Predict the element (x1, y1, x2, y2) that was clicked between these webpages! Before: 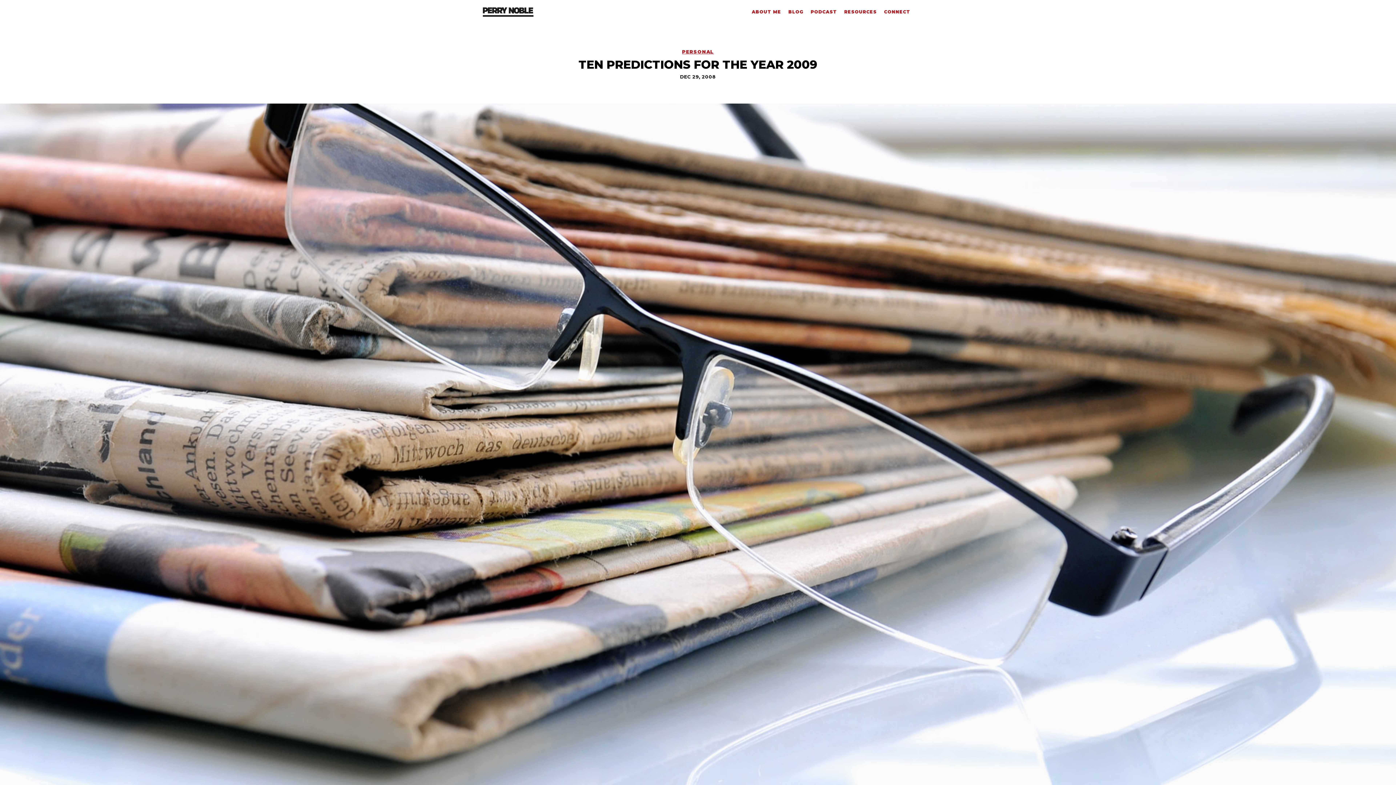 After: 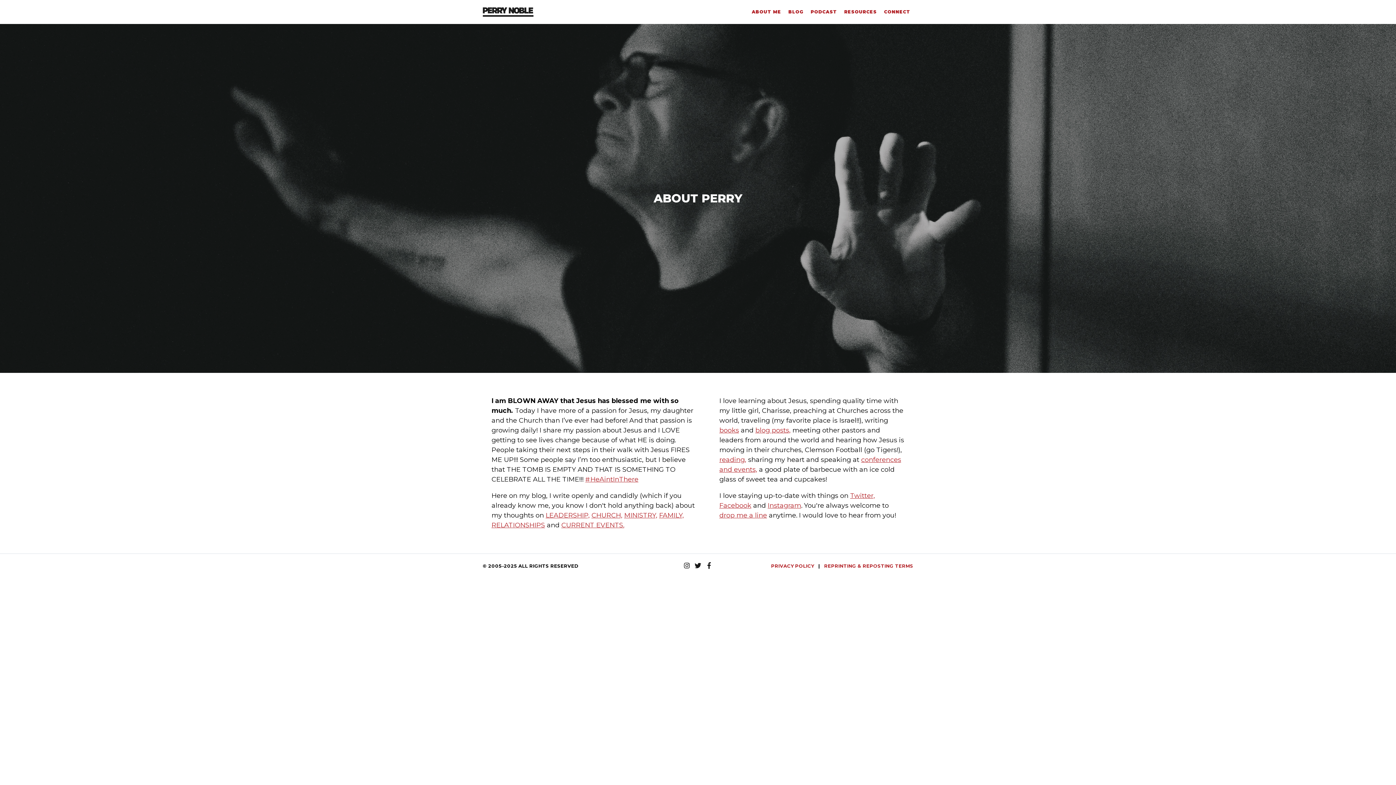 Action: bbox: (749, 5, 784, 18) label: ABOUT ME